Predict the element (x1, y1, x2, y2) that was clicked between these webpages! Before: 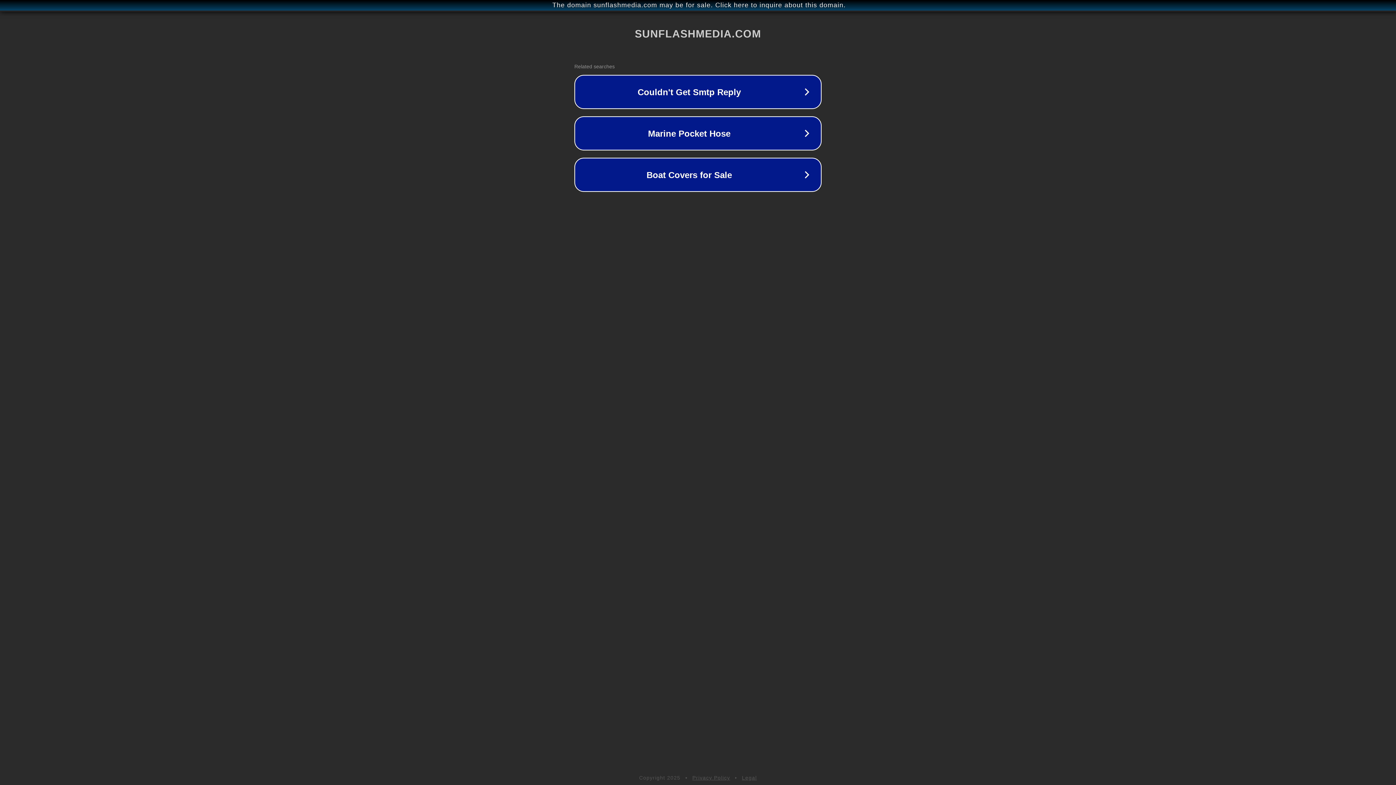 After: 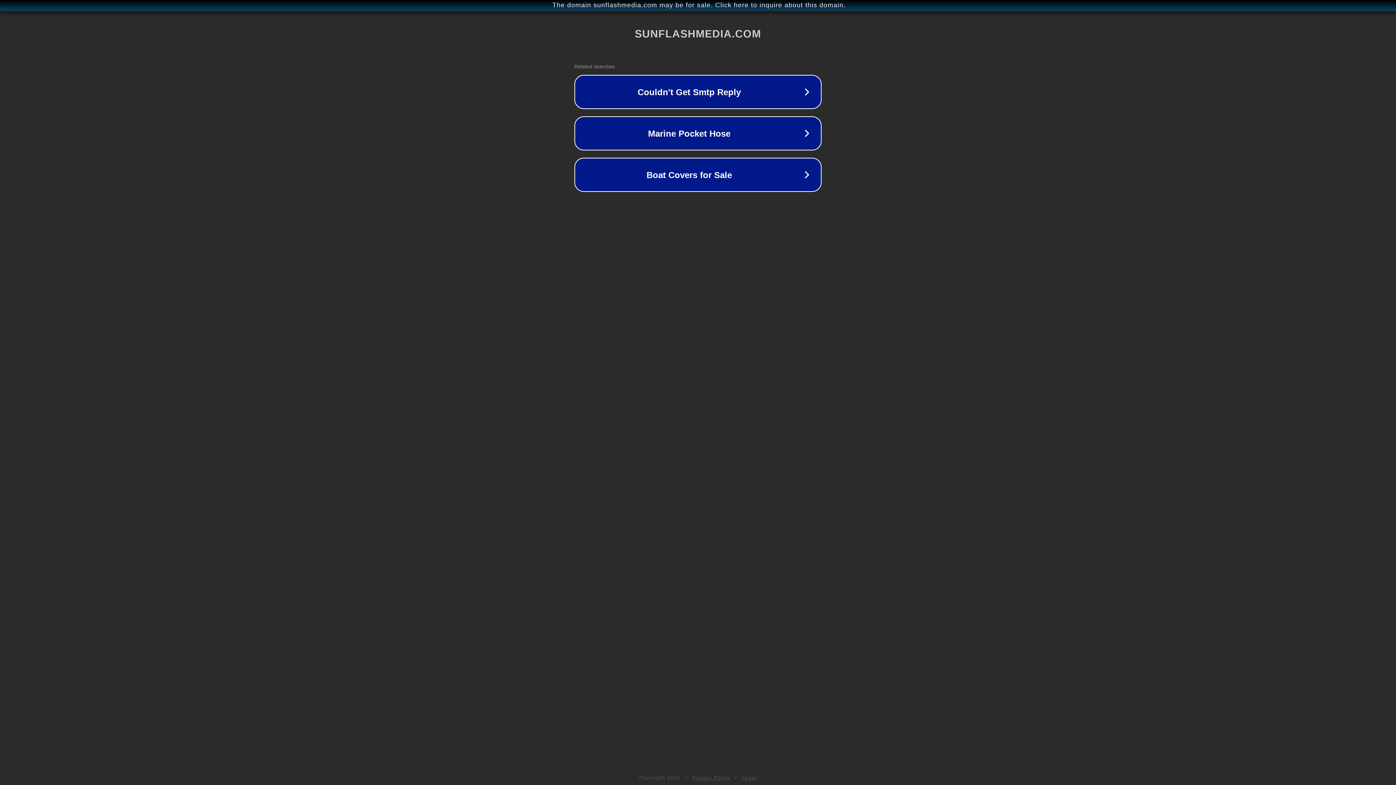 Action: bbox: (742, 775, 757, 781) label: Legal